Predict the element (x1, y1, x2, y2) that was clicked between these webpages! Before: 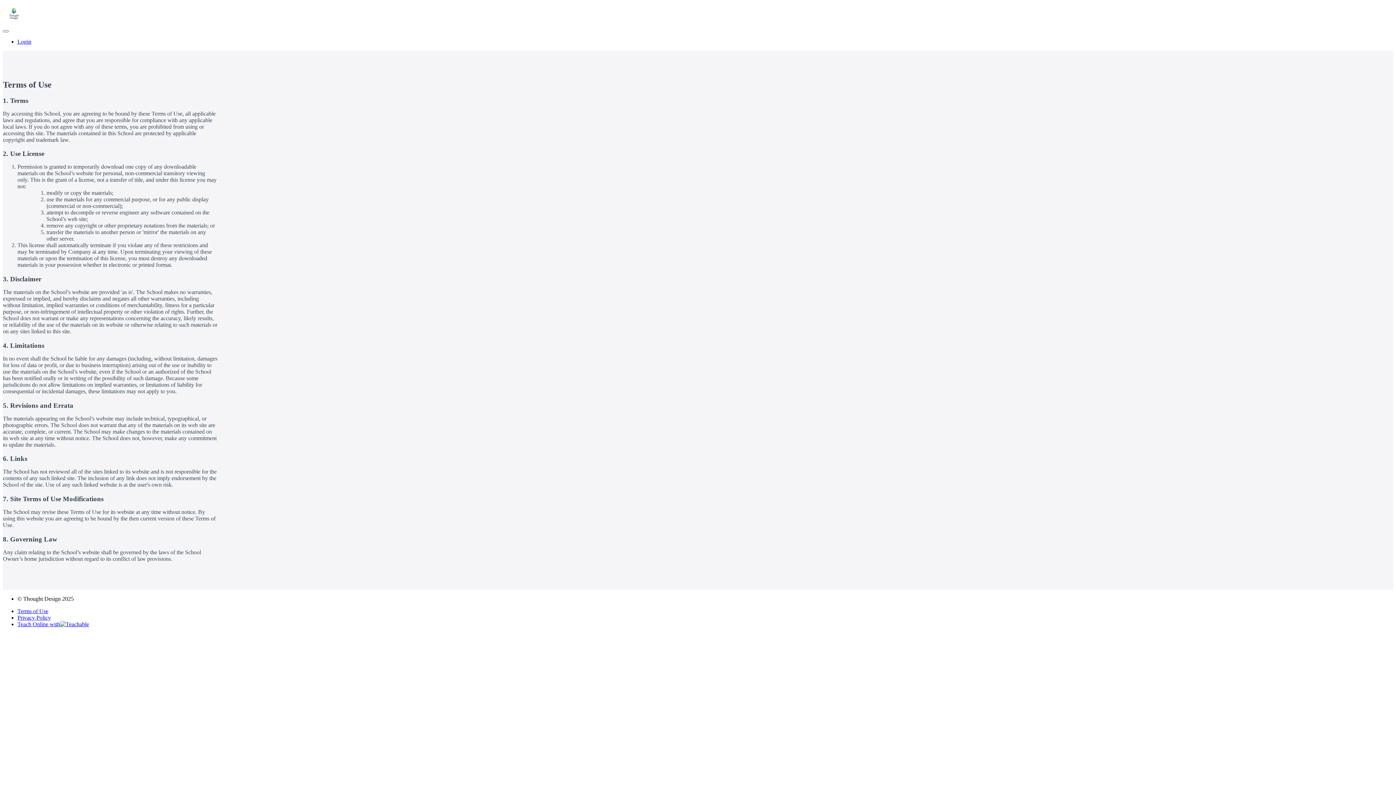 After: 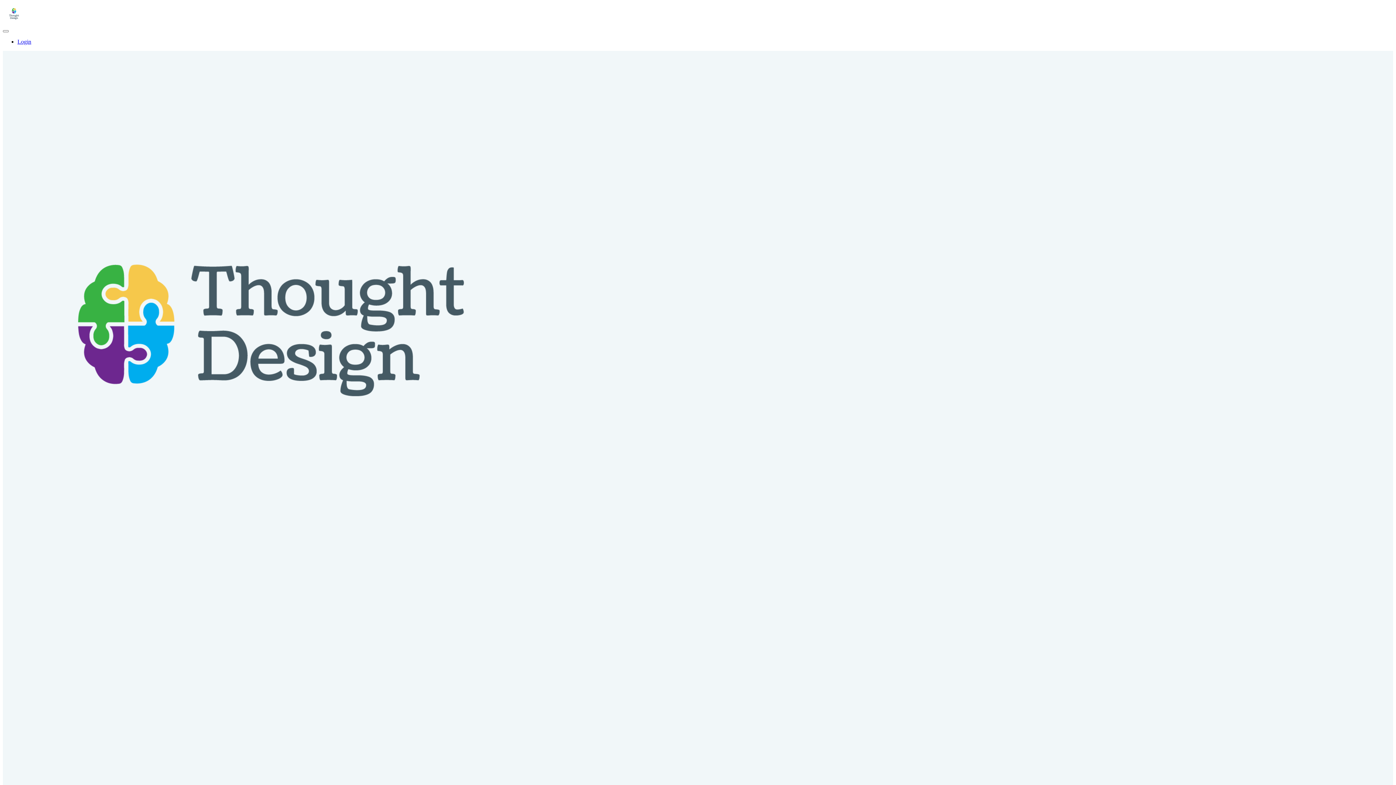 Action: bbox: (2, 19, 24, 25)